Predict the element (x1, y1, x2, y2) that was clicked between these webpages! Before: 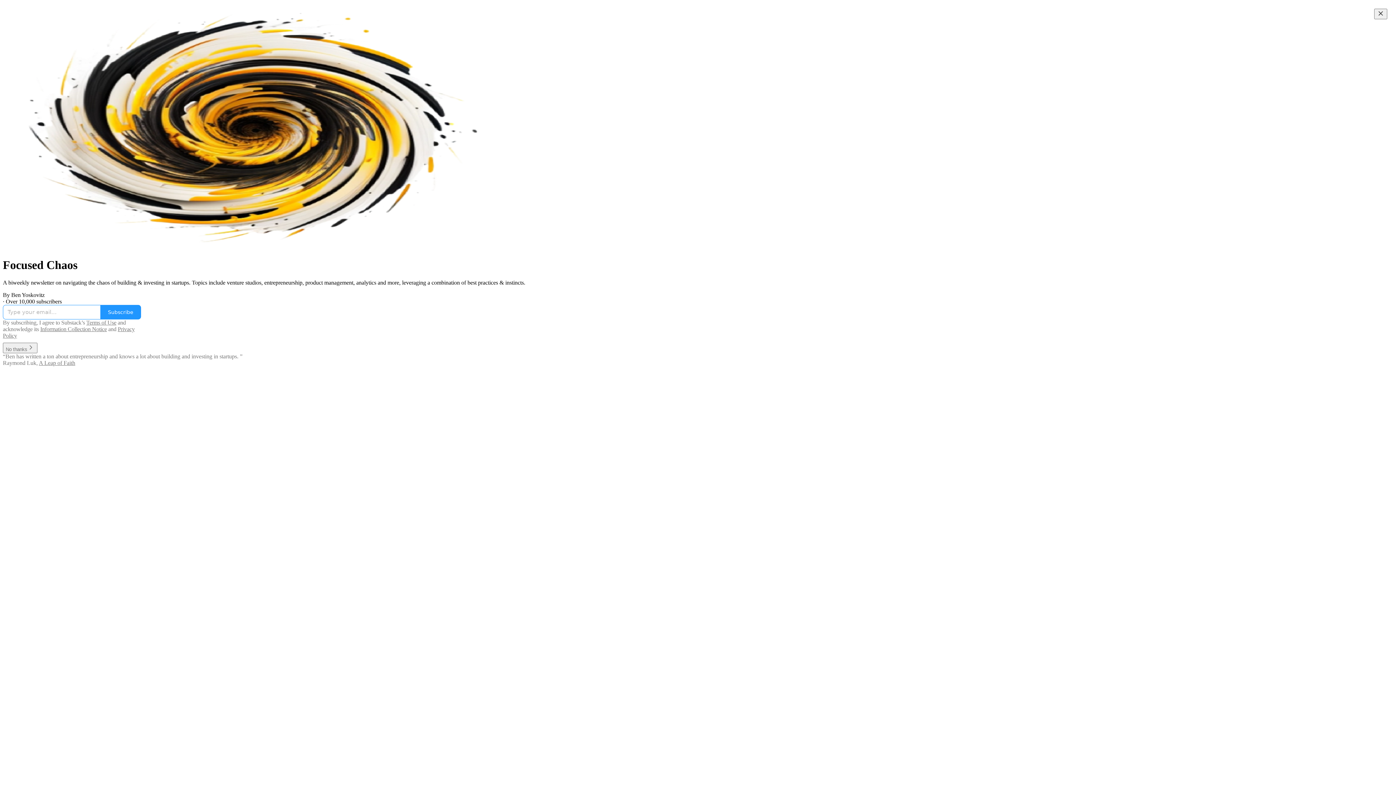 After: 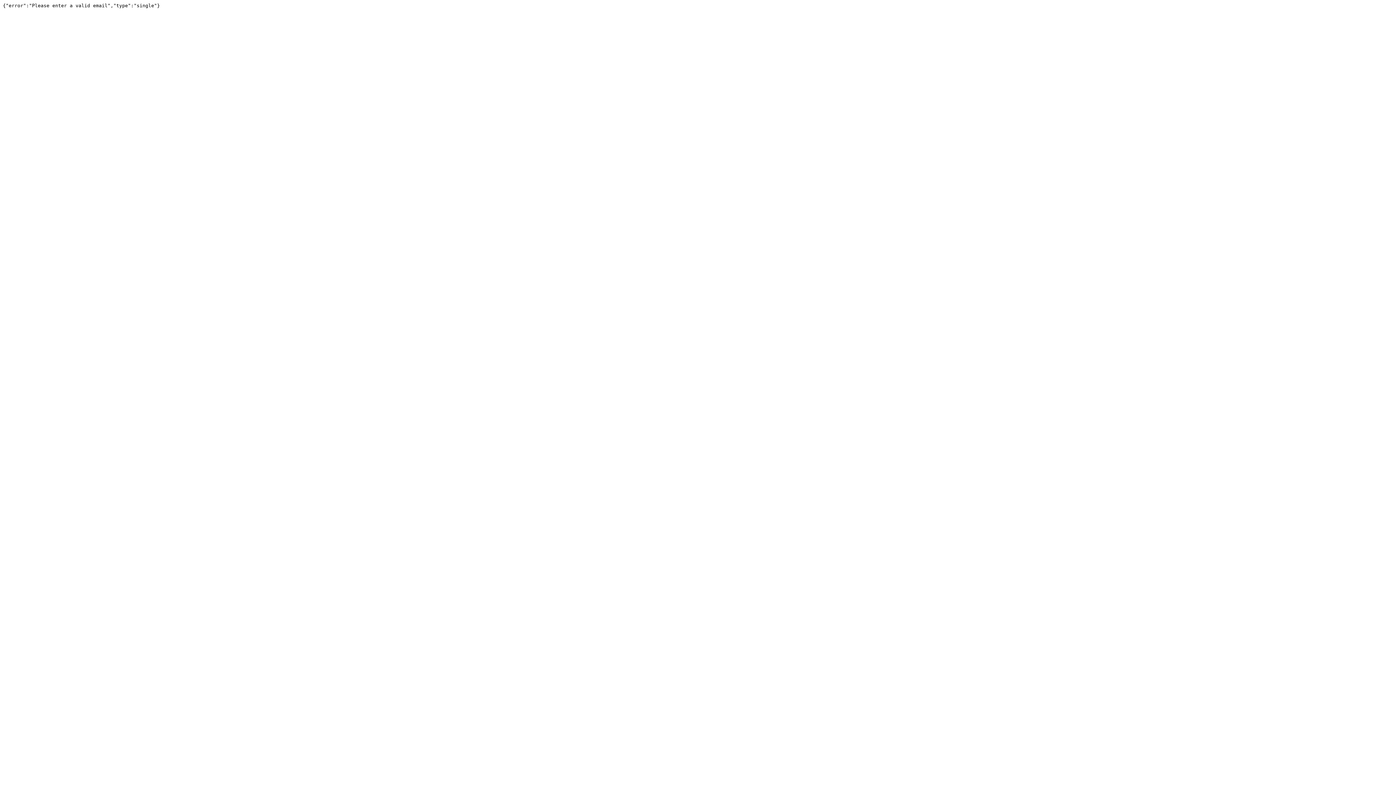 Action: bbox: (100, 305, 141, 319) label: Subscribe